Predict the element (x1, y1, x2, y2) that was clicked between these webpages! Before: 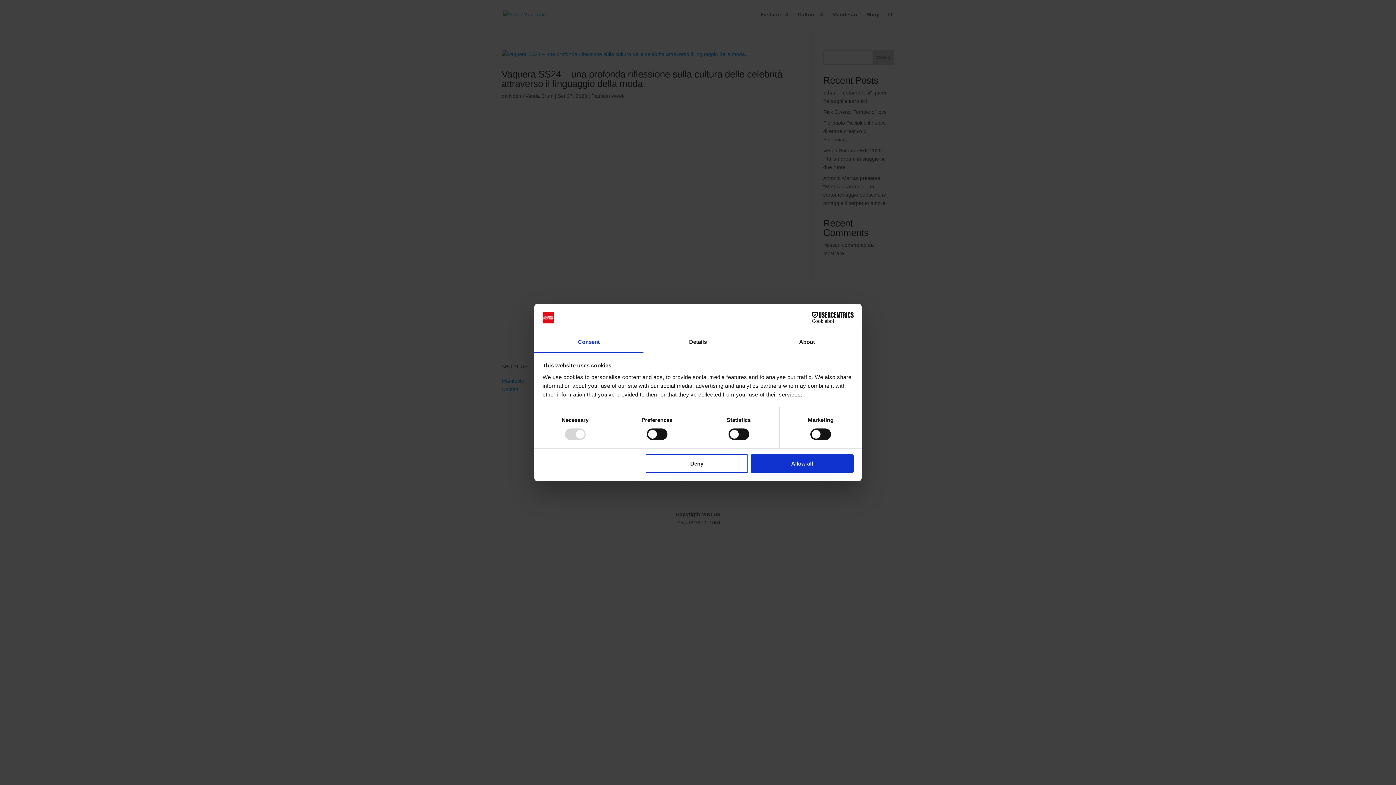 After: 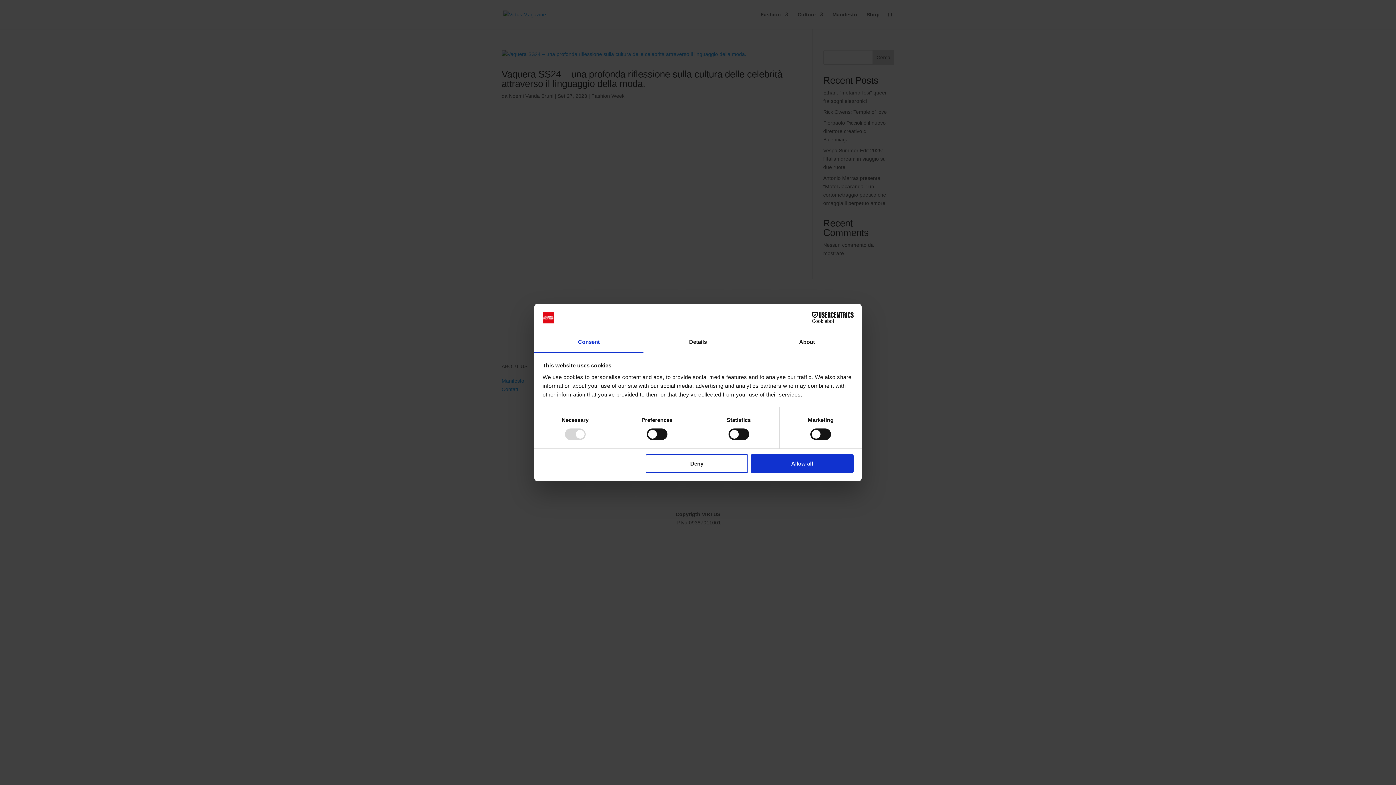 Action: bbox: (790, 312, 853, 323) label: Cookiebot - opens in a new window